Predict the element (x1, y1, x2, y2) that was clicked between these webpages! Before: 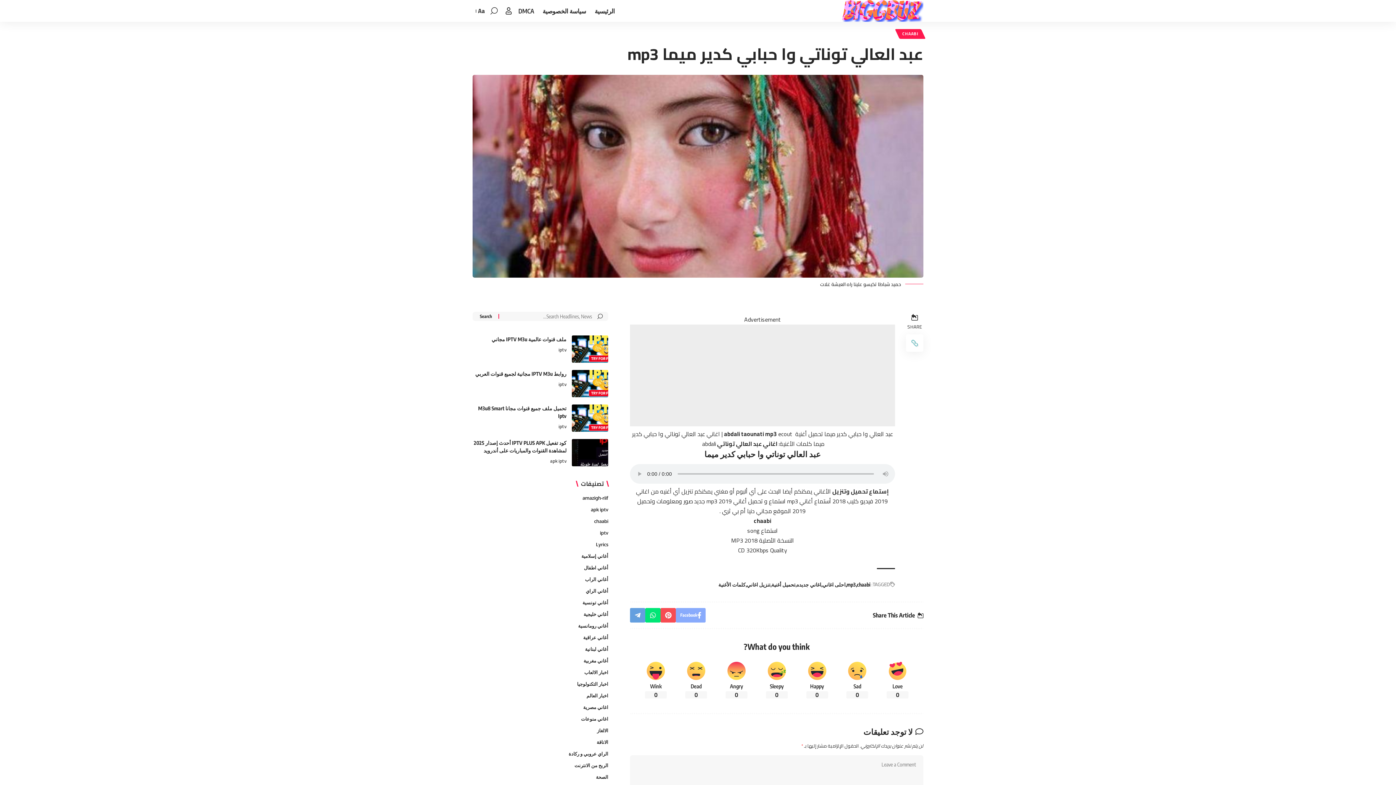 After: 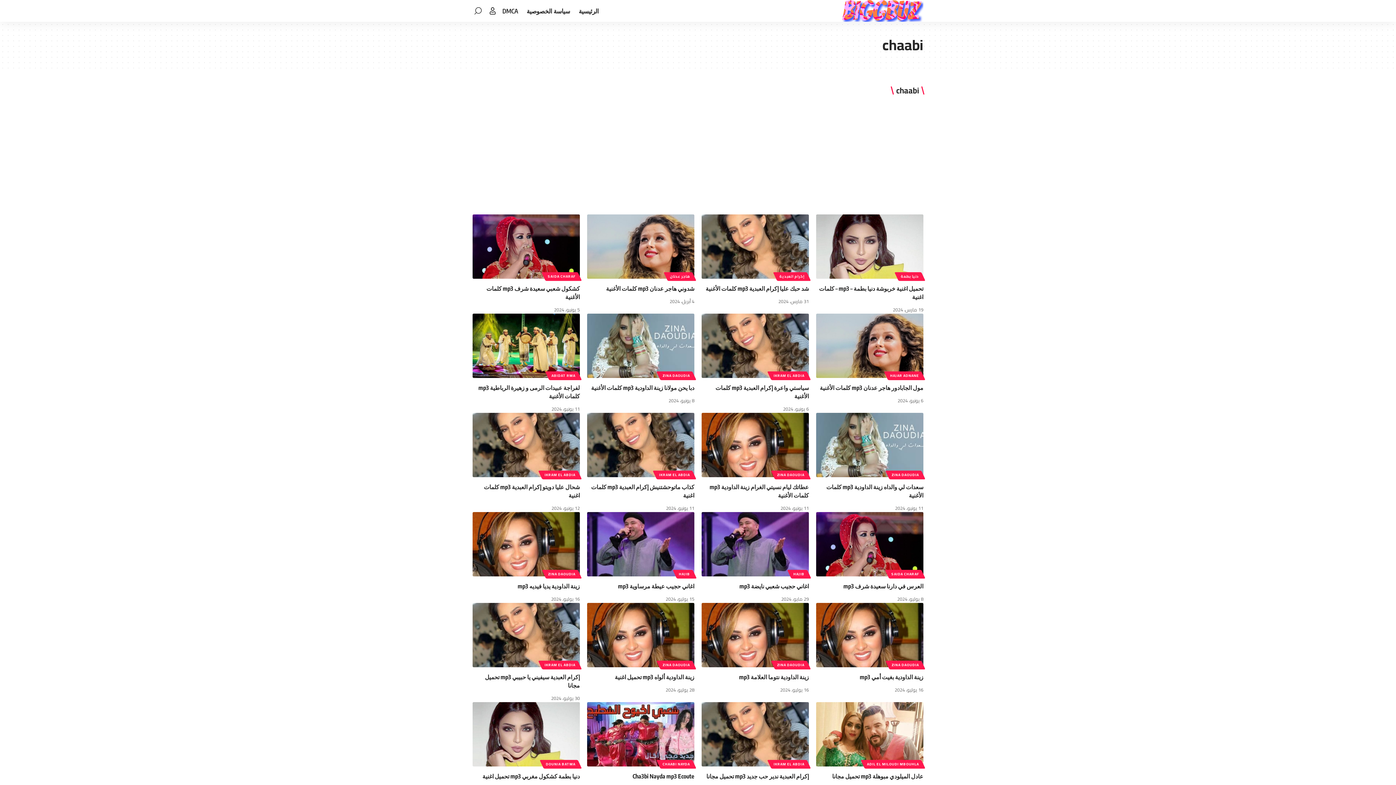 Action: bbox: (472, 515, 608, 527) label: chaabi